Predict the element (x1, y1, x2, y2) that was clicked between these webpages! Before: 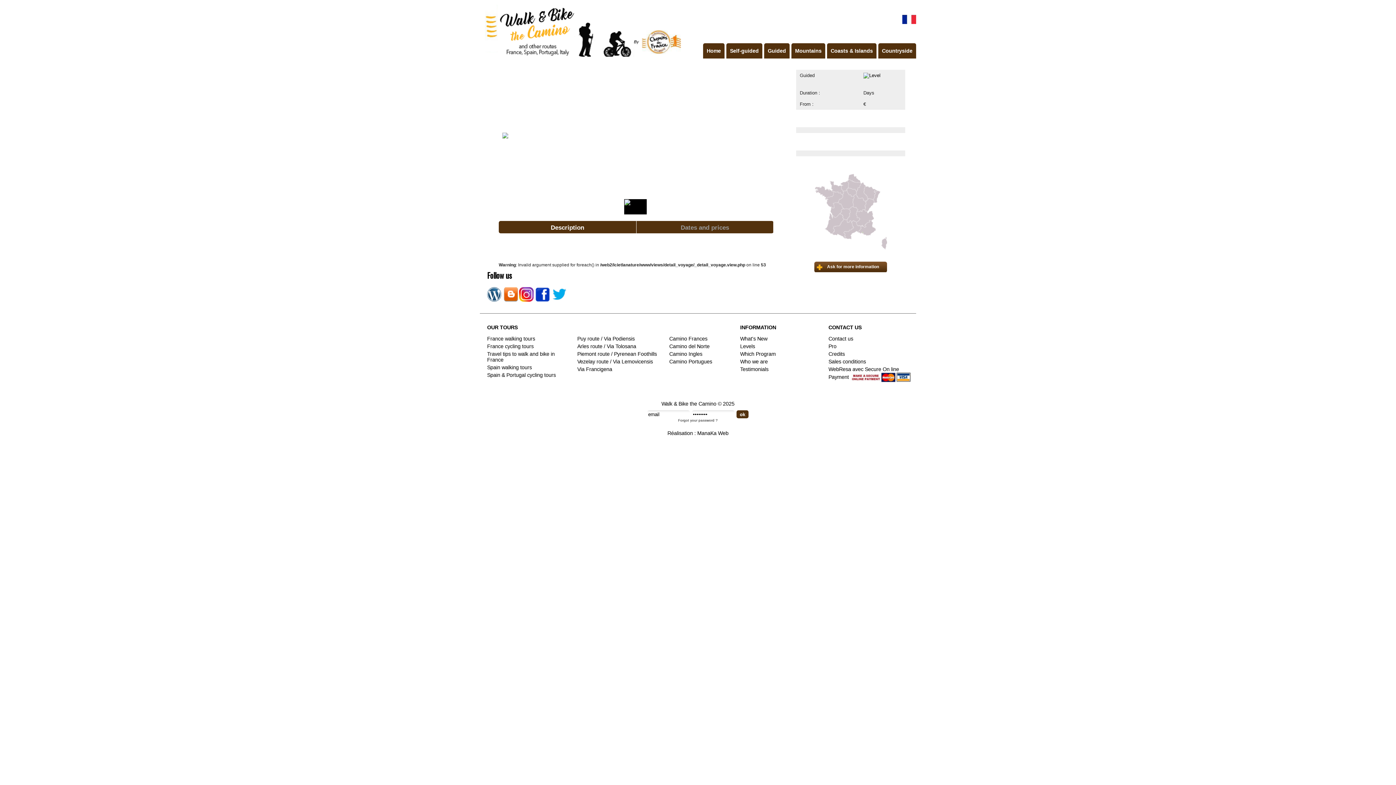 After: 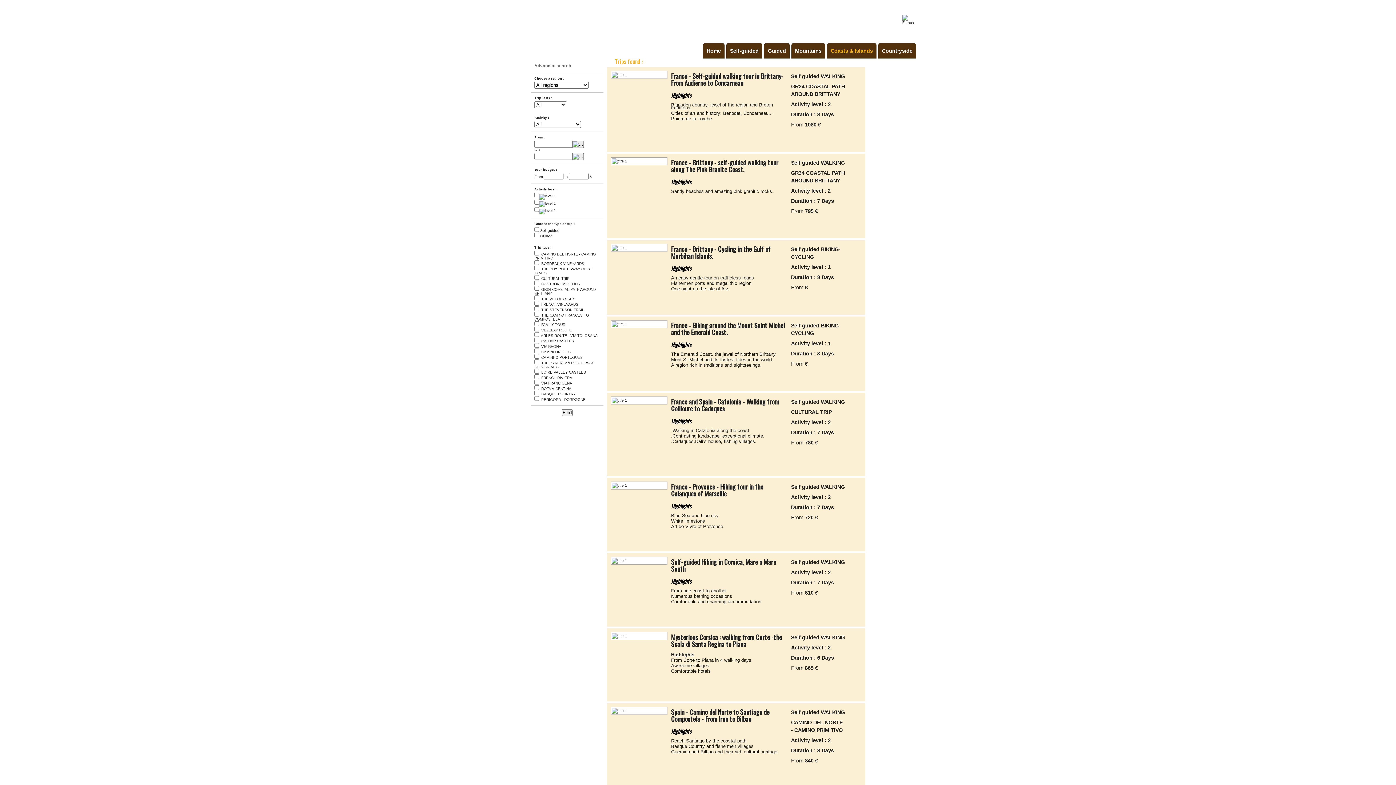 Action: bbox: (827, 43, 876, 58) label: Coasts & Islands